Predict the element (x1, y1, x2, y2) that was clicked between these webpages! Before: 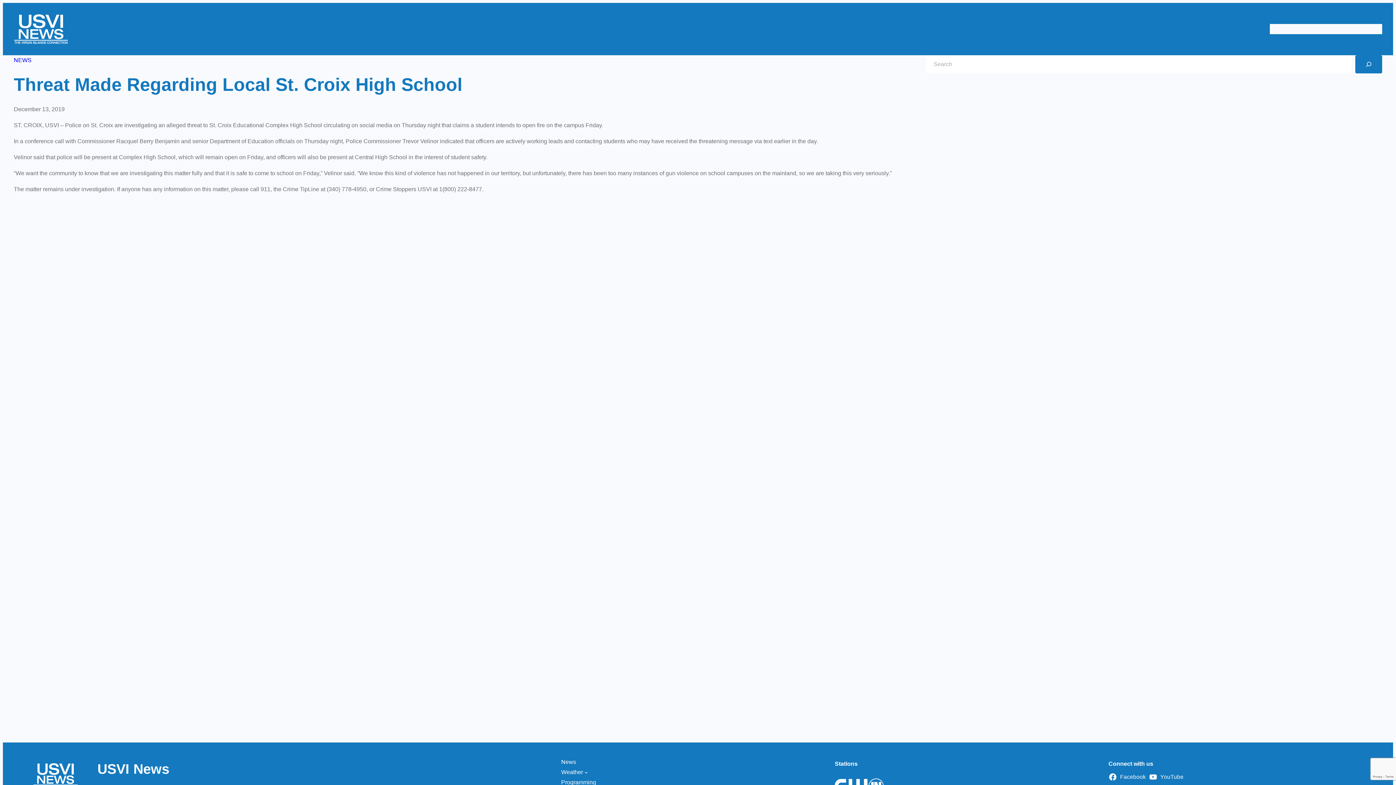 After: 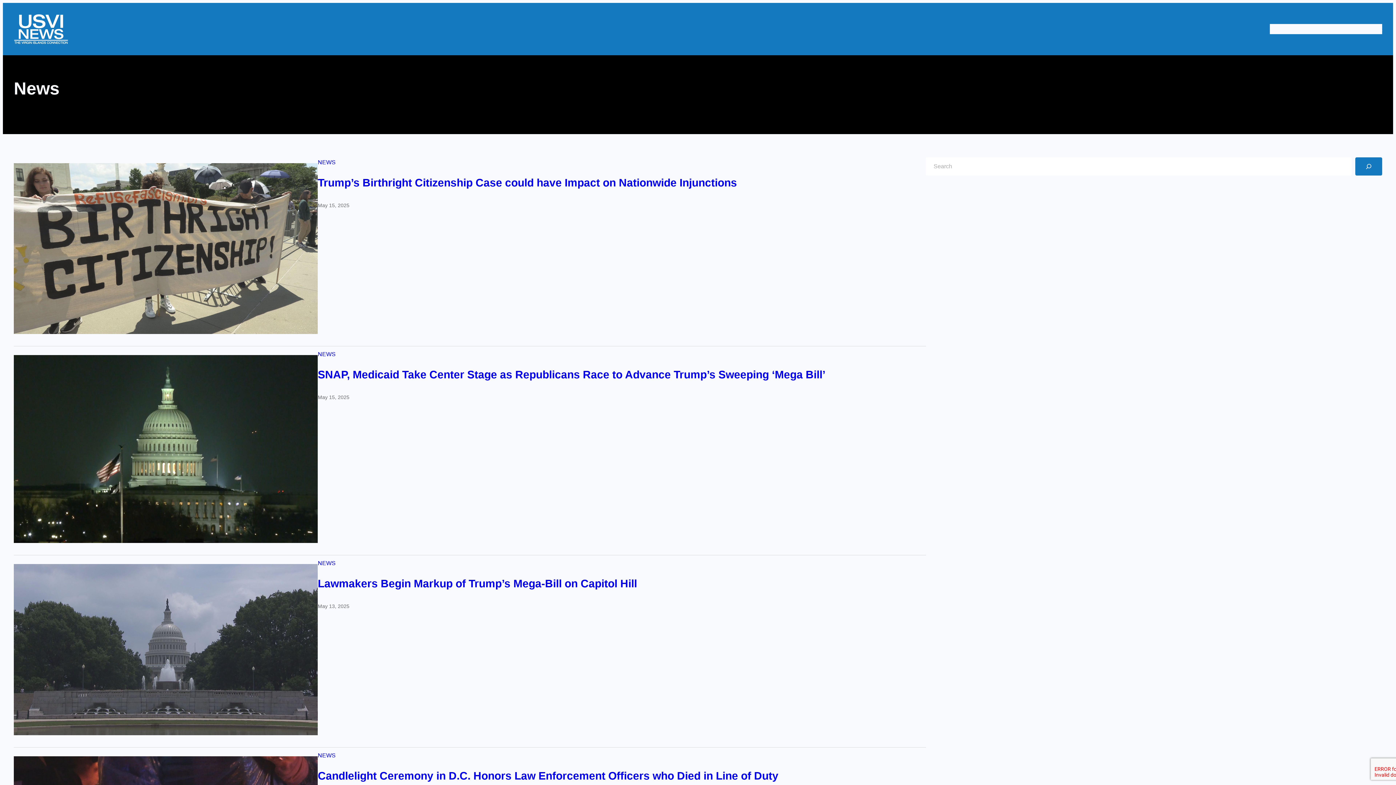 Action: label: NEWS bbox: (13, 57, 31, 63)